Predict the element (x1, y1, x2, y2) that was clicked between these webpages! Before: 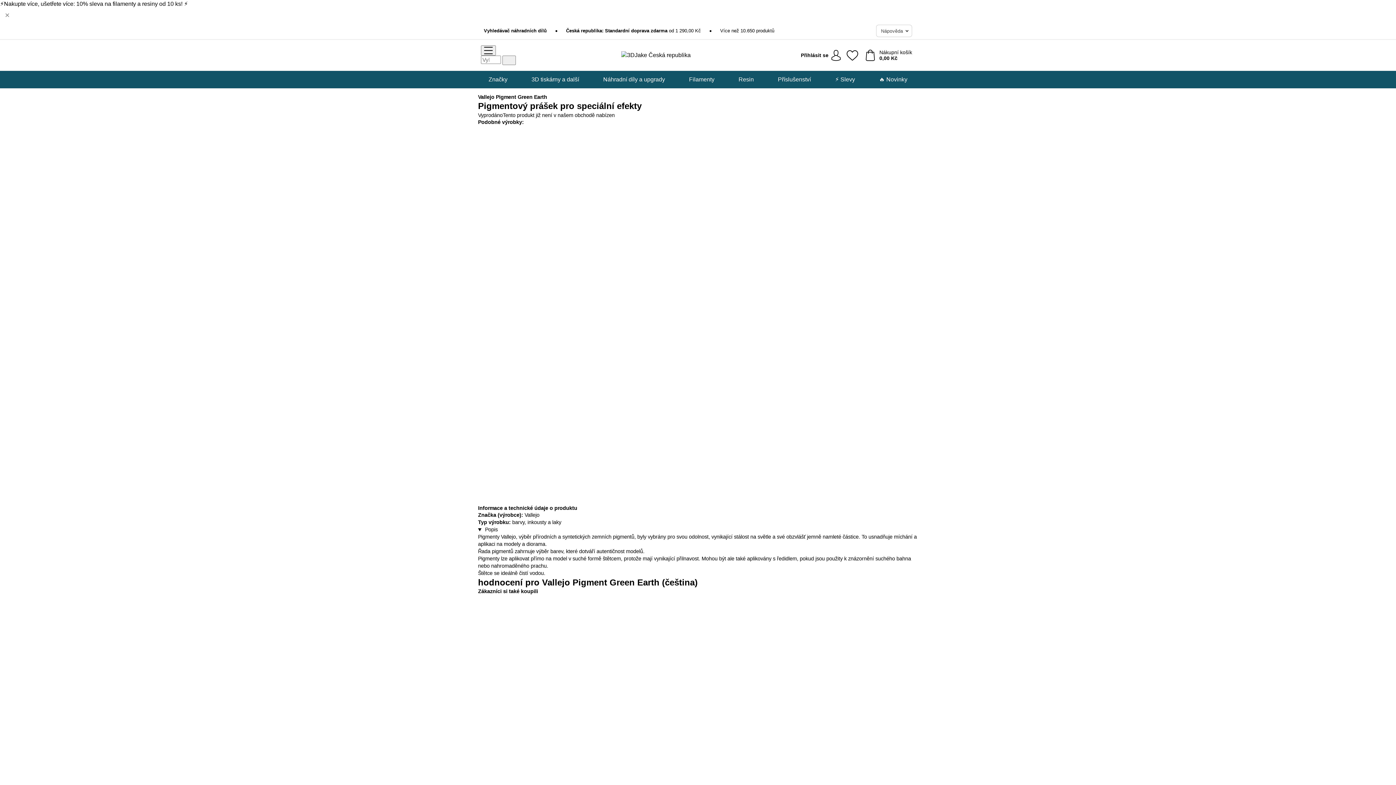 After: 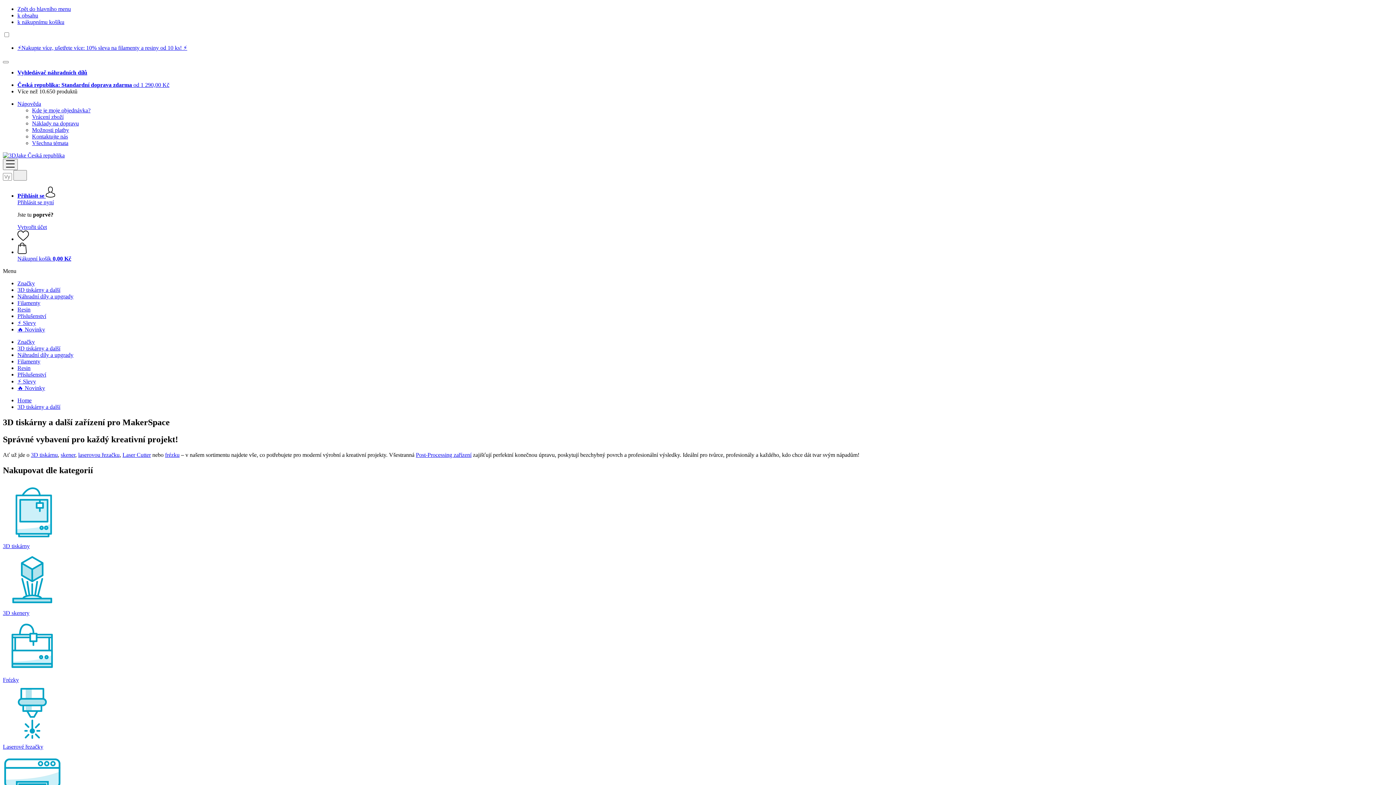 Action: label: 3D tiskárny a další bbox: (525, 71, 585, 88)